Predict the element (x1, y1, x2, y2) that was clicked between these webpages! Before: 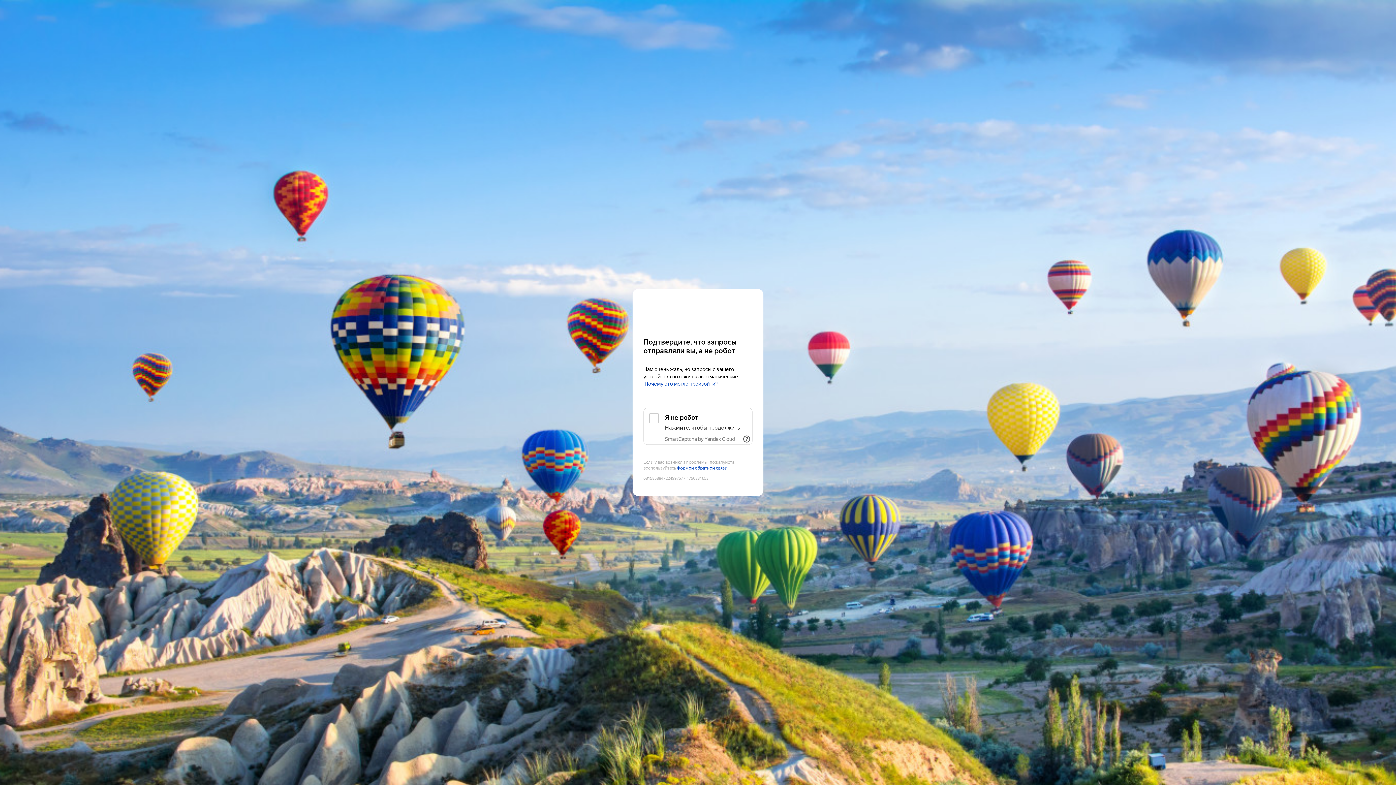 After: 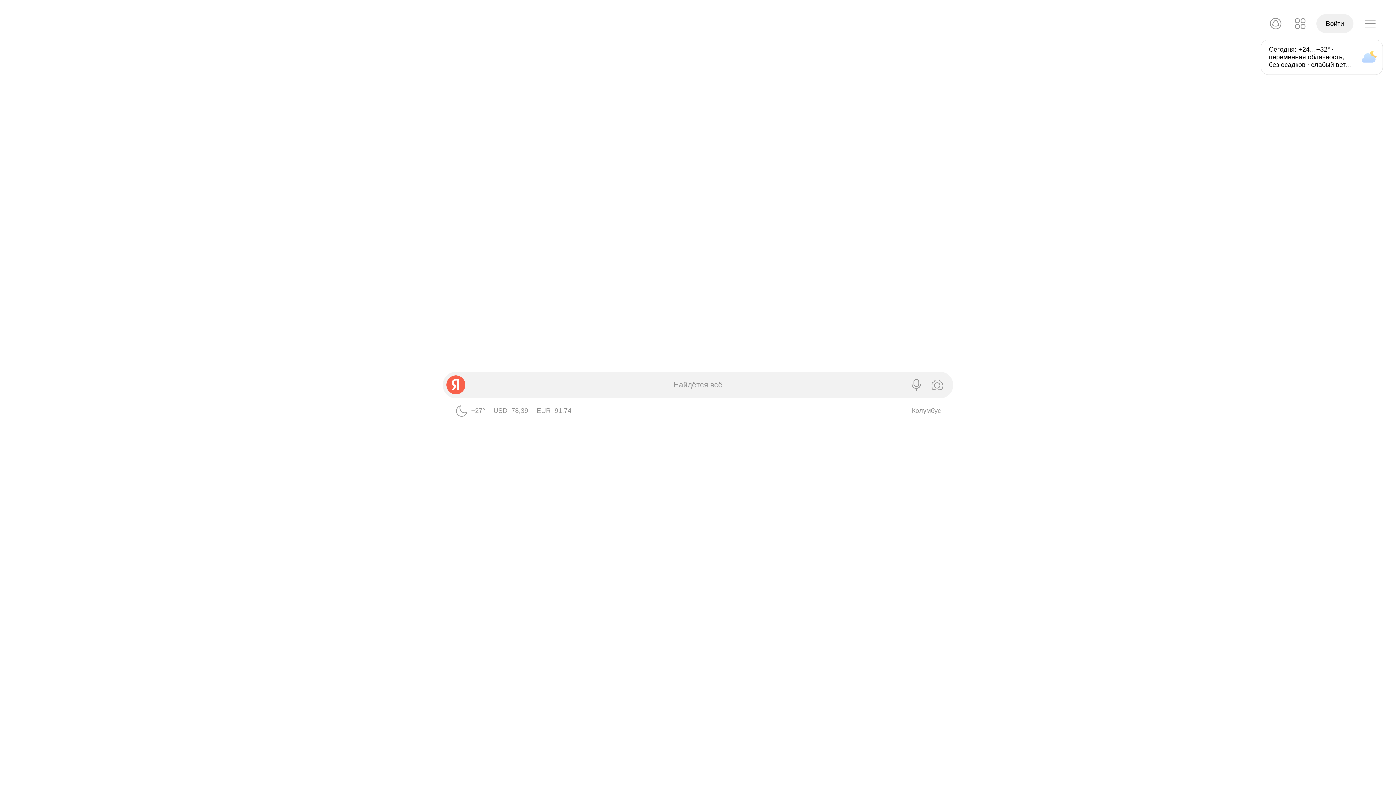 Action: label: Yandex bbox: (643, 303, 752, 316)